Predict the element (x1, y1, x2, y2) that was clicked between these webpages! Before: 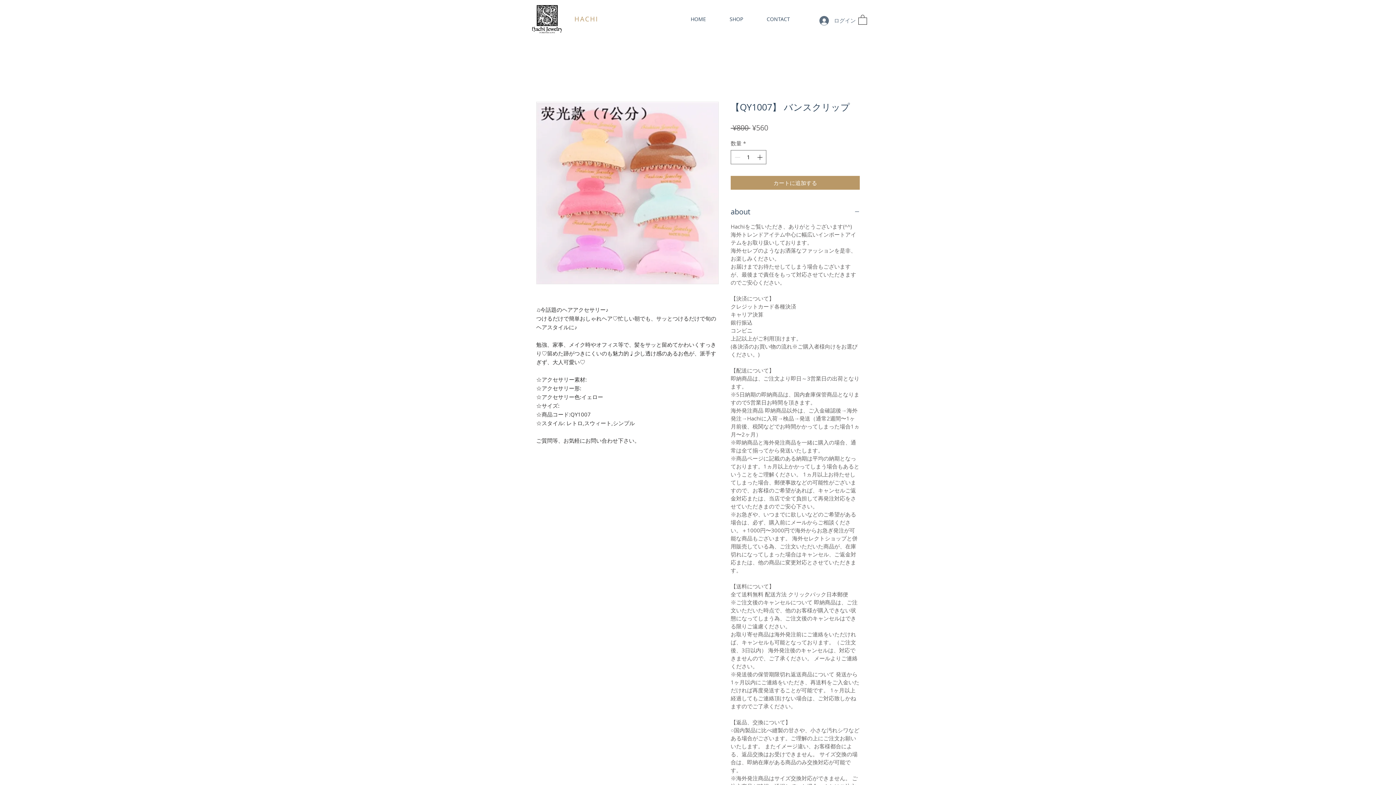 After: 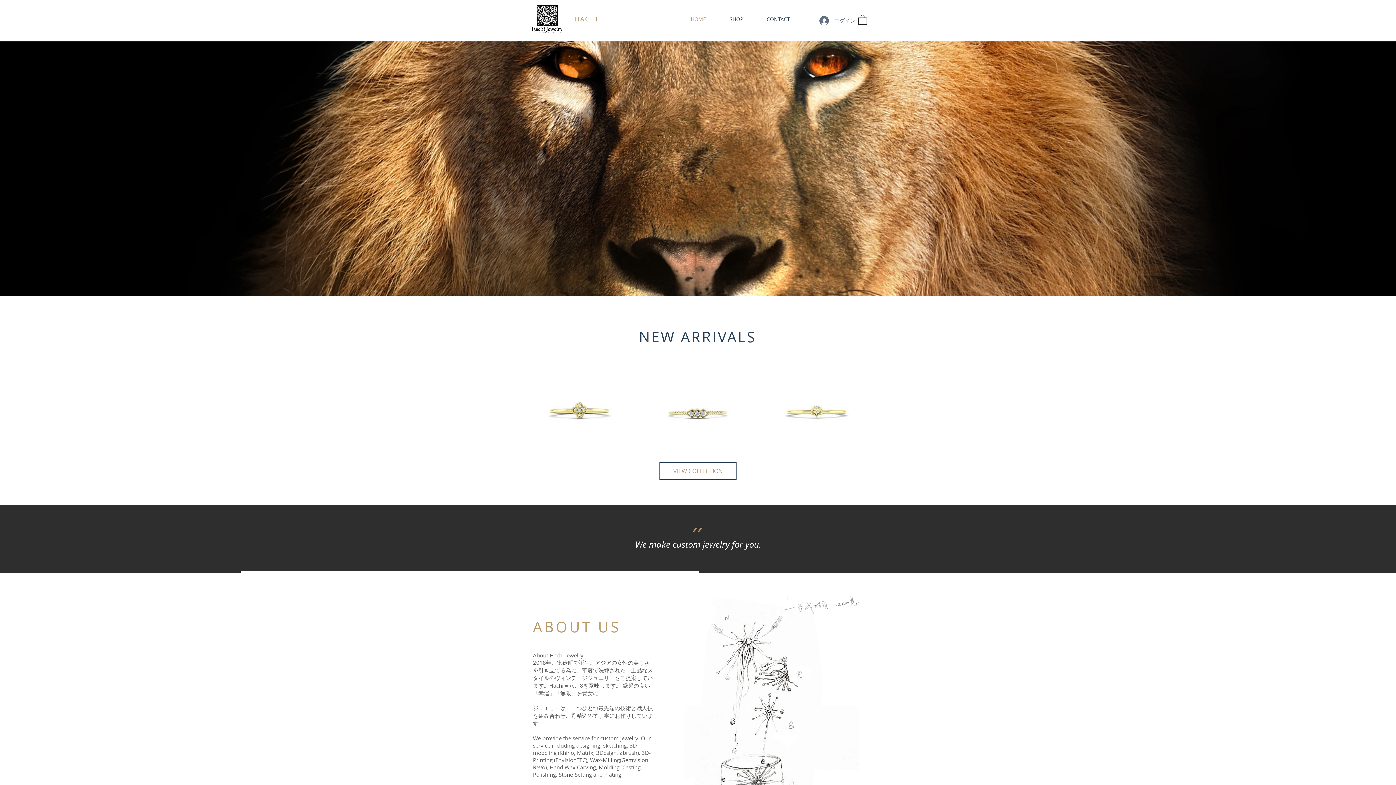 Action: bbox: (574, 14, 598, 23) label: HACHI